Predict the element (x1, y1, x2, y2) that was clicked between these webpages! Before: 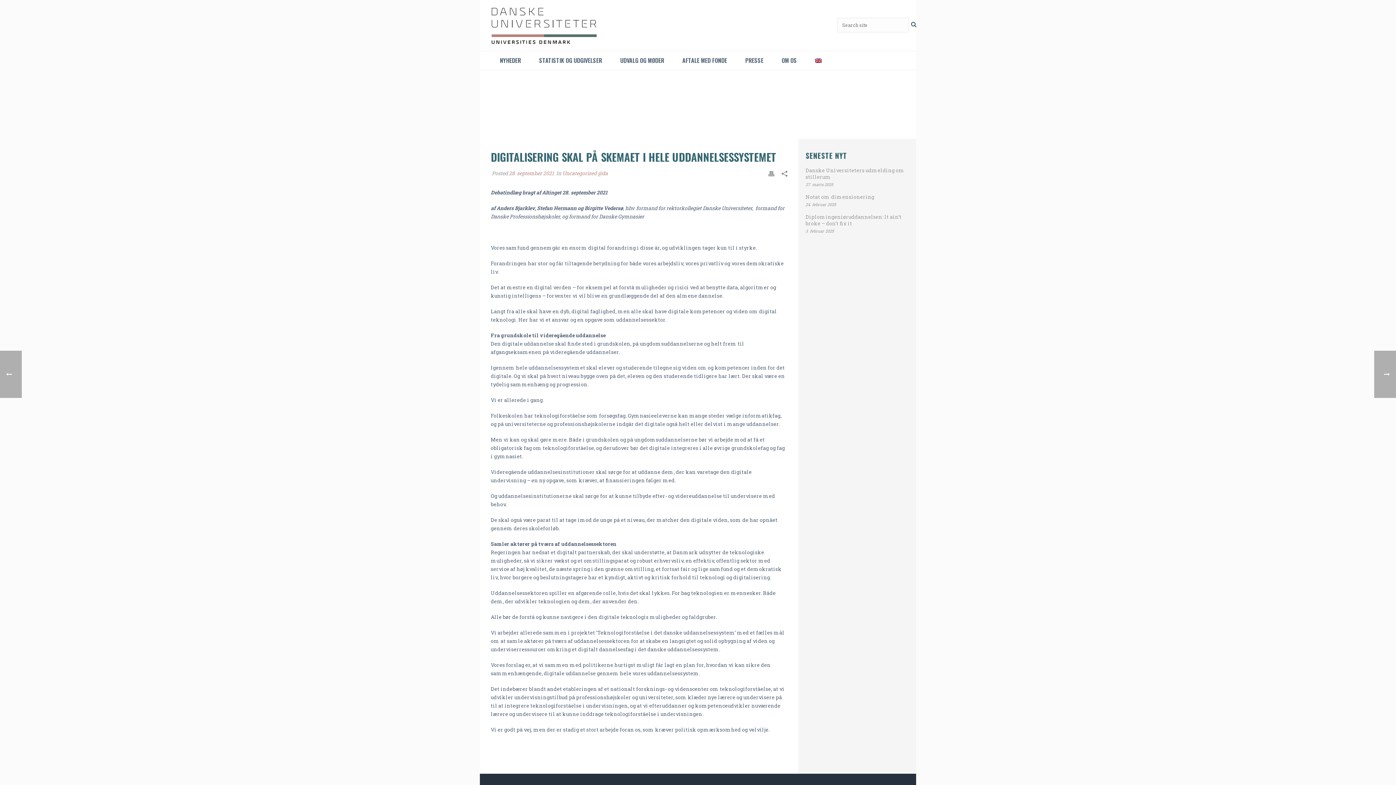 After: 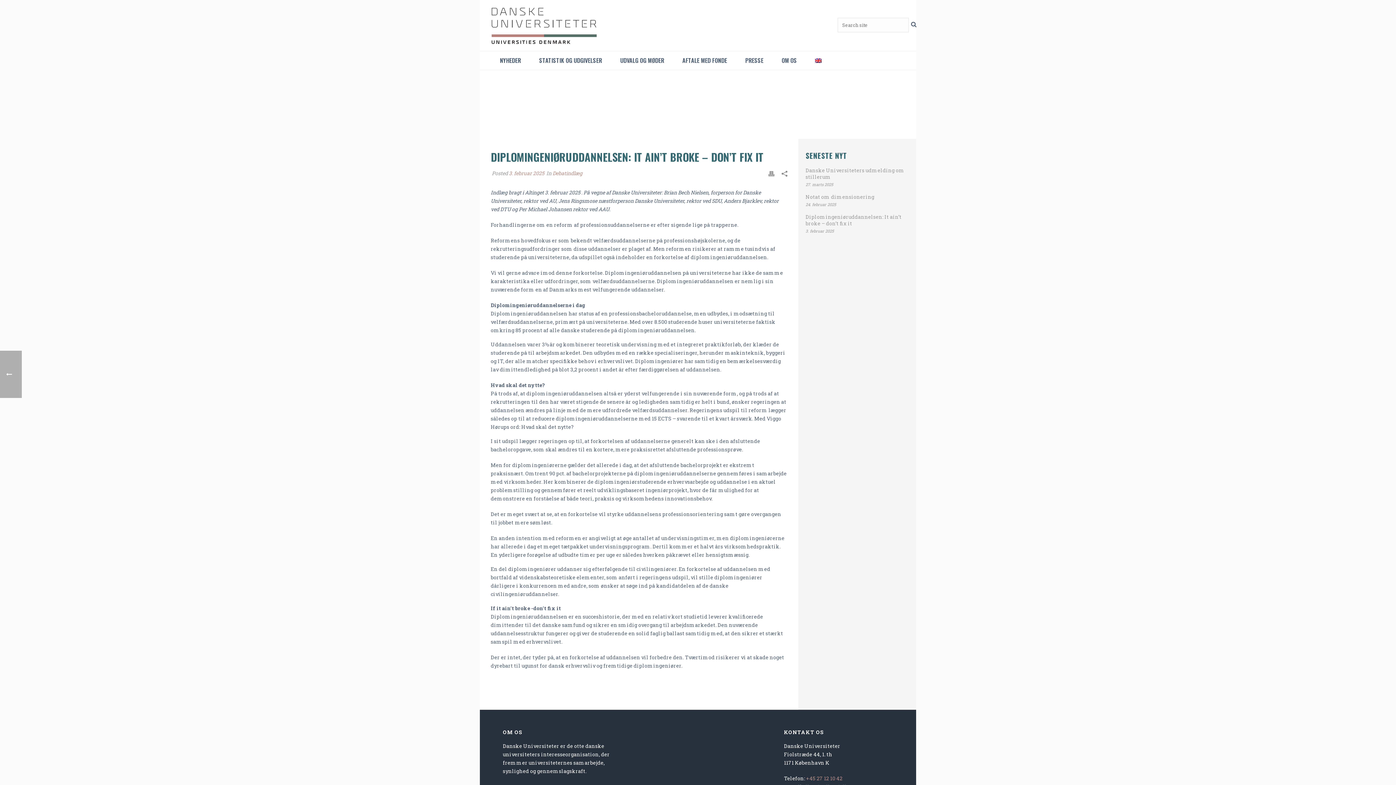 Action: bbox: (805, 213, 905, 226) label: Diplomingeniøruddannelsen: It ain’t broke – don’t fix it